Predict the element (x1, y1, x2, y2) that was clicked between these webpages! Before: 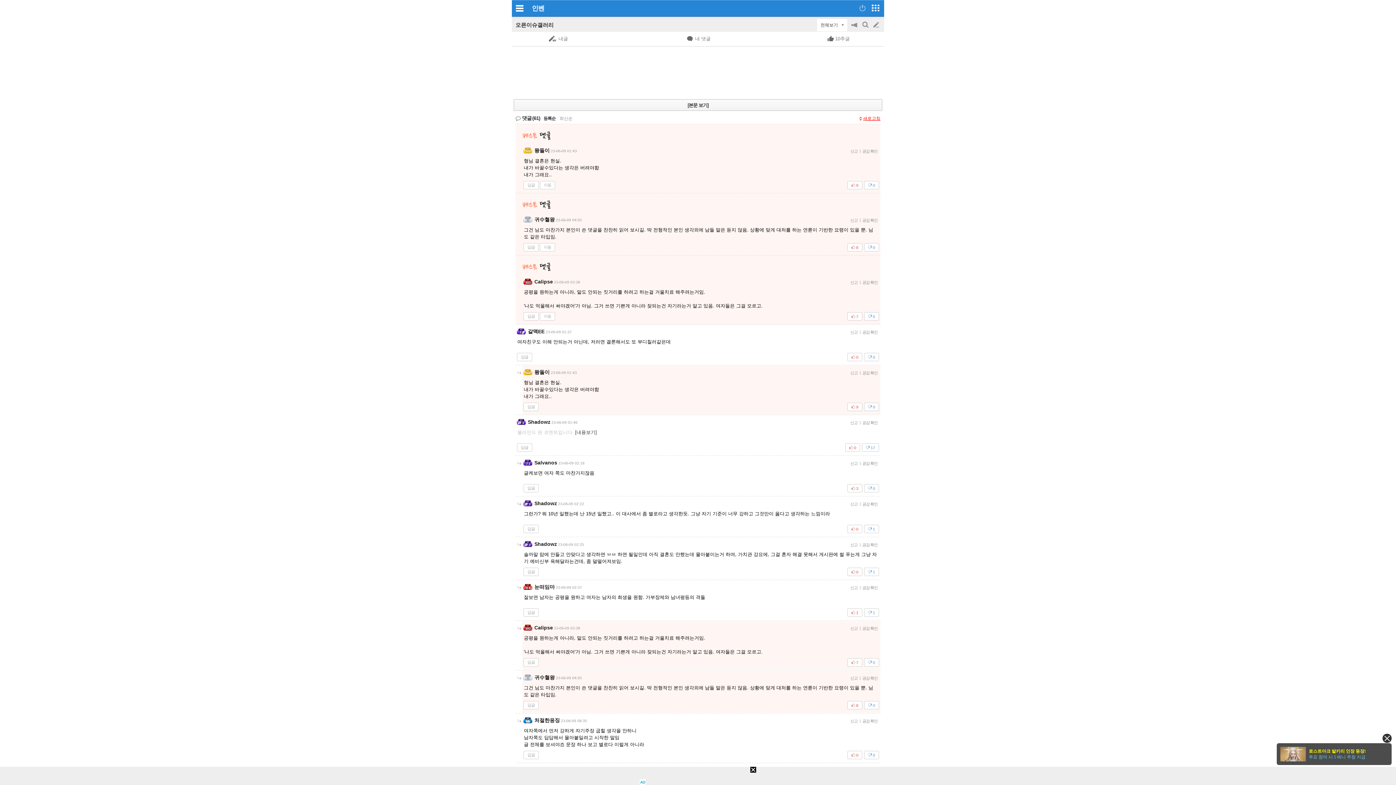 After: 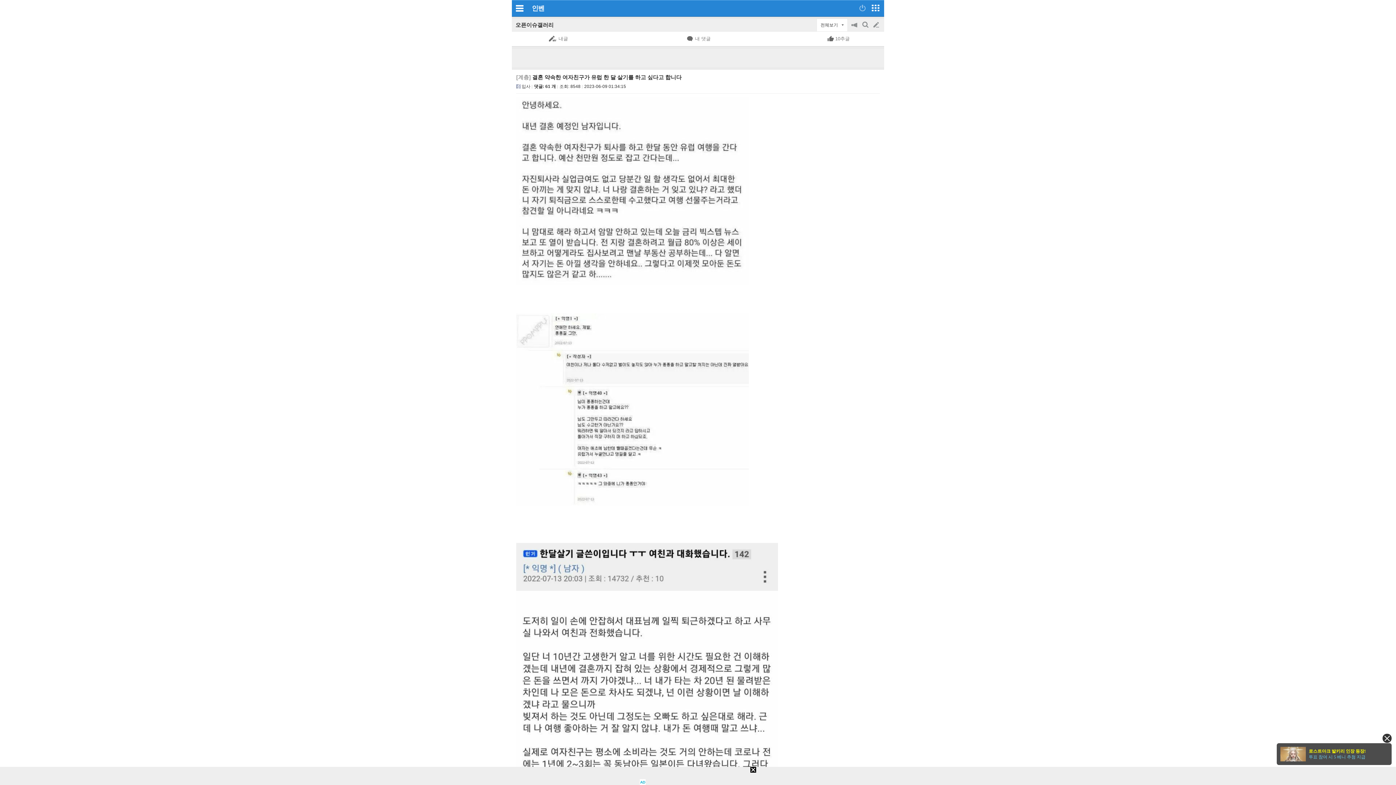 Action: bbox: (513, 99, 882, 110) label: [본문 보기]